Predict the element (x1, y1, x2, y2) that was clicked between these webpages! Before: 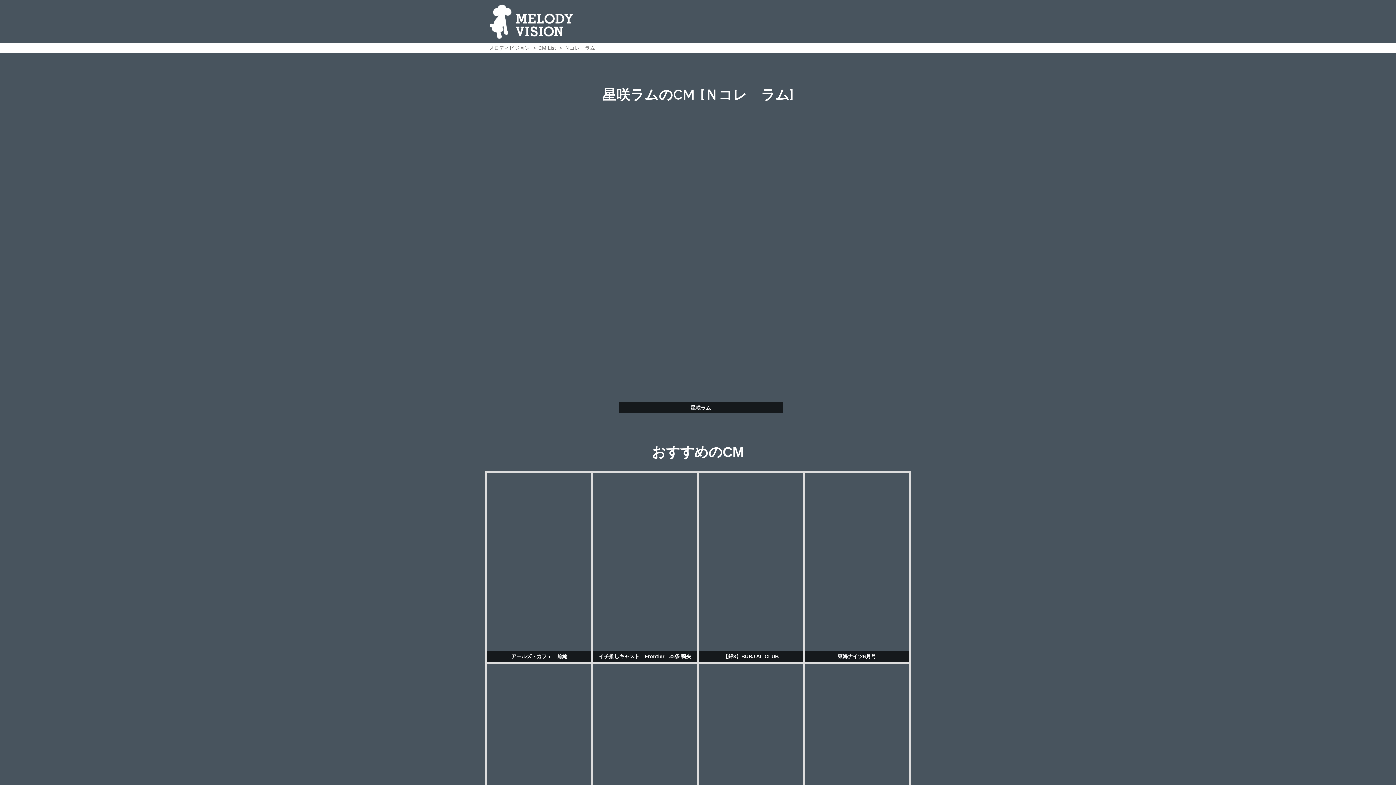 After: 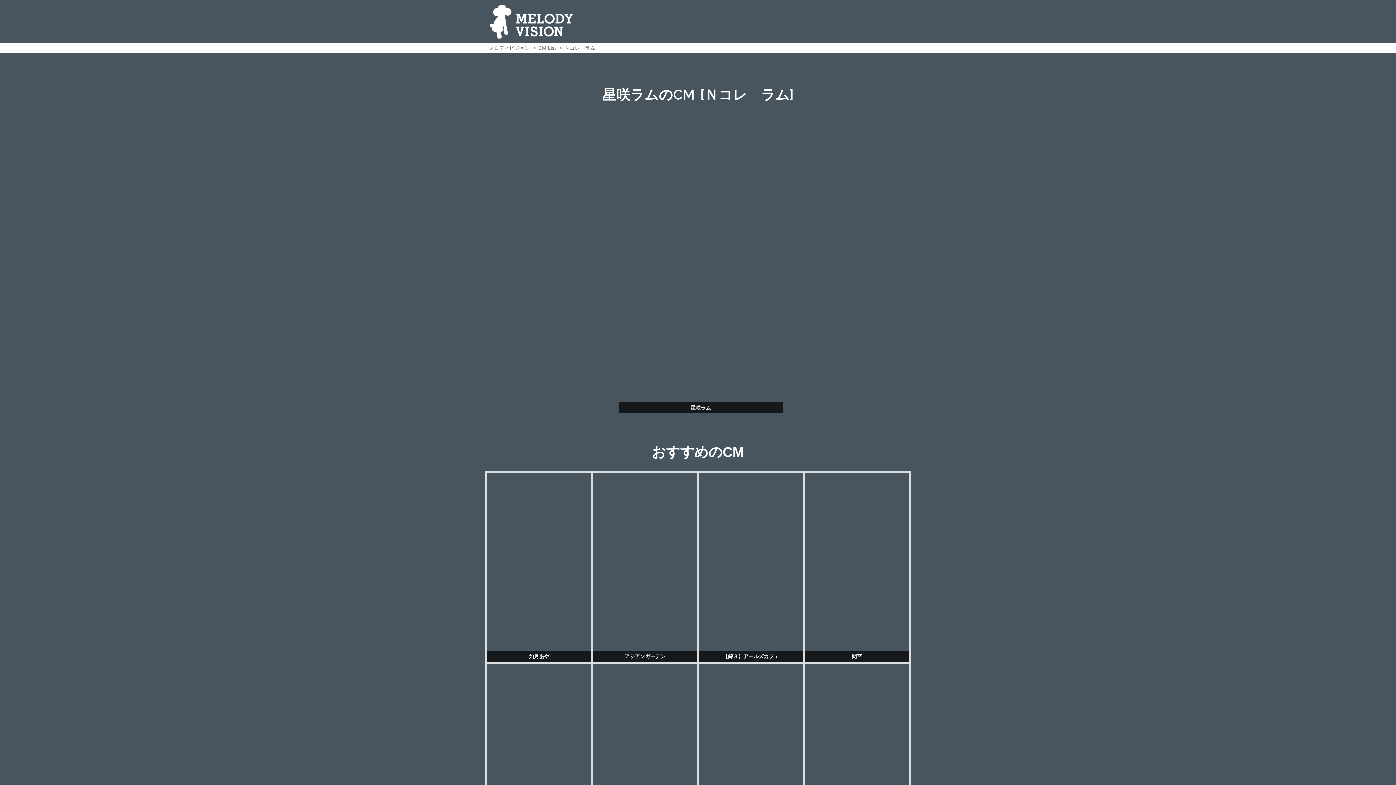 Action: bbox: (564, 45, 595, 50) label: Ｎコレ　ラム